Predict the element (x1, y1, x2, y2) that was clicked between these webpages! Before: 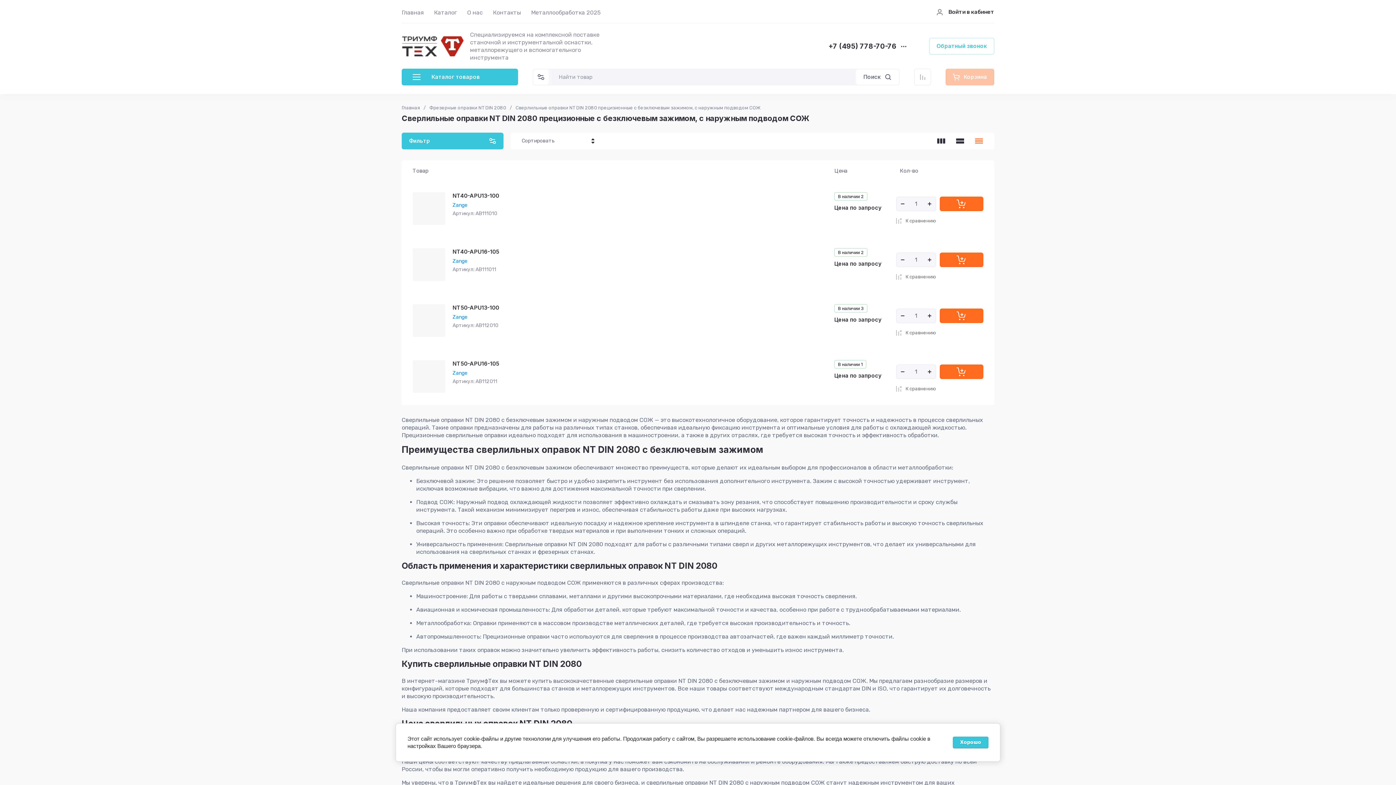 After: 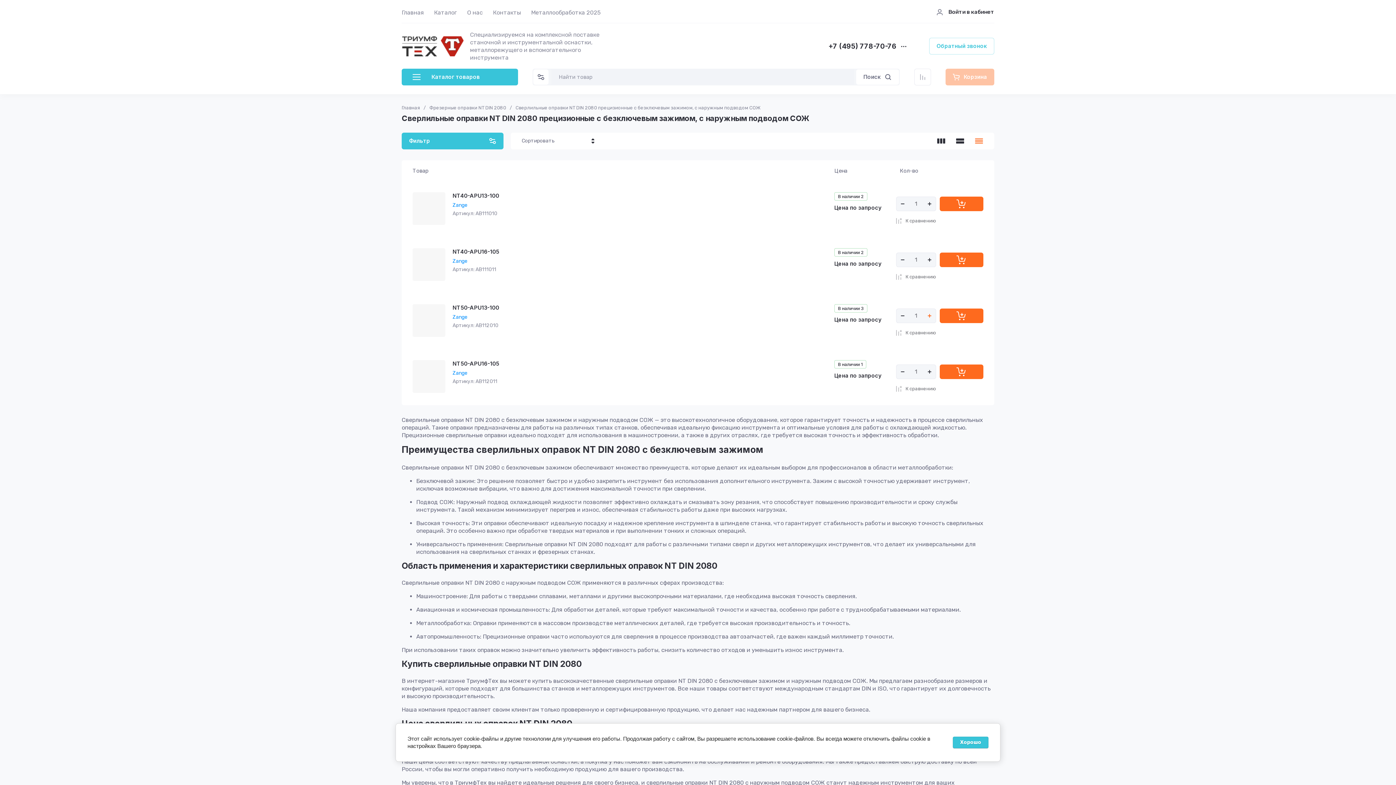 Action: bbox: (923, 308, 936, 323)